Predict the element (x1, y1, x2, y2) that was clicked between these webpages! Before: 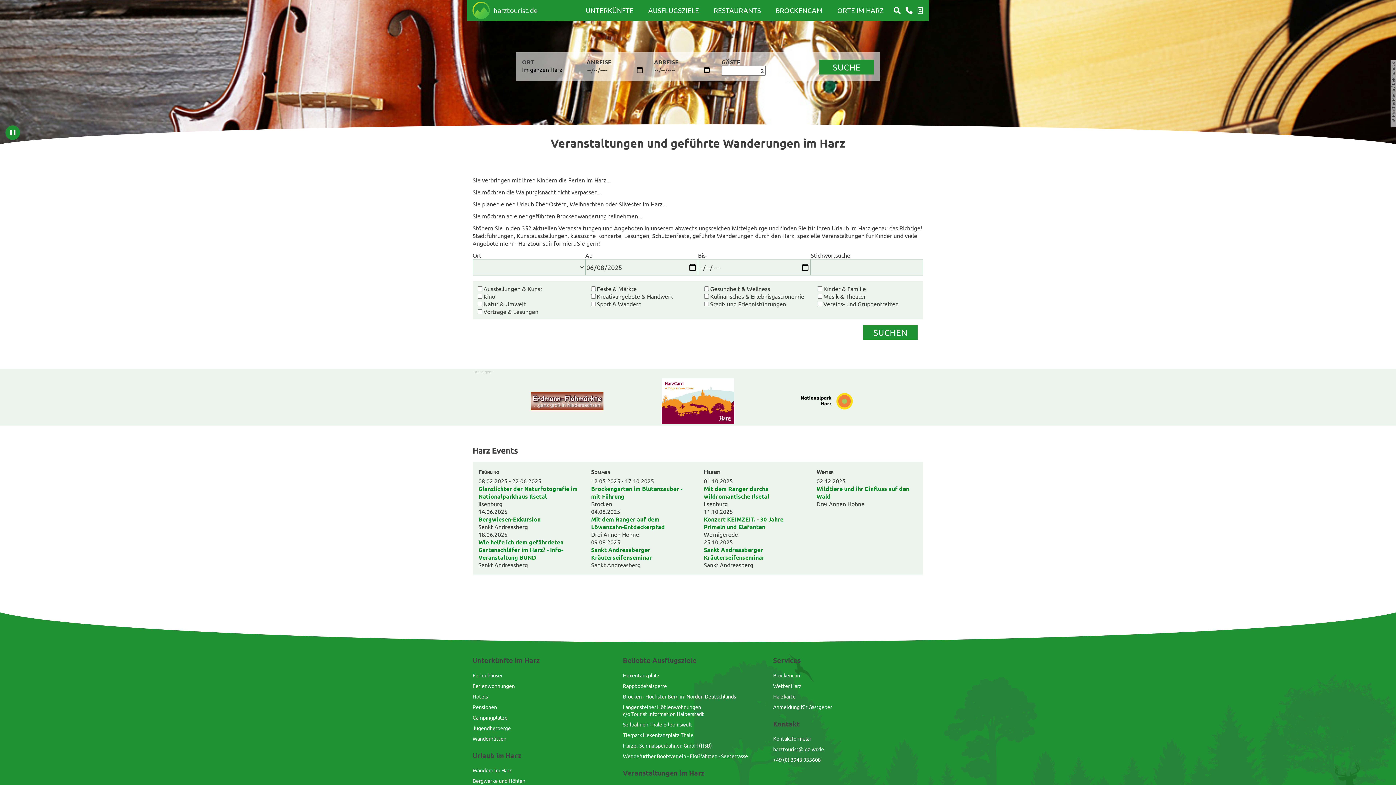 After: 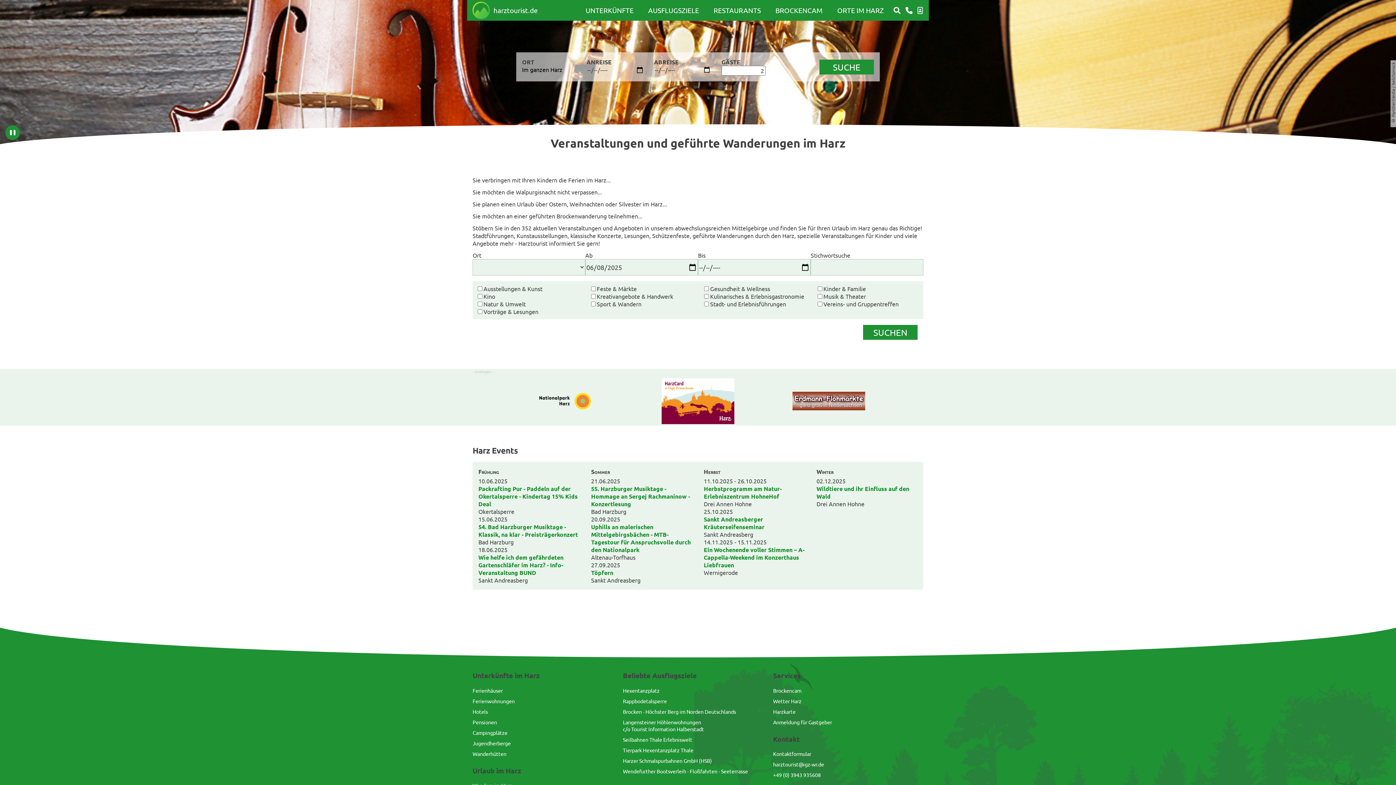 Action: bbox: (623, 768, 773, 777) label: Veranstaltungen im Harz